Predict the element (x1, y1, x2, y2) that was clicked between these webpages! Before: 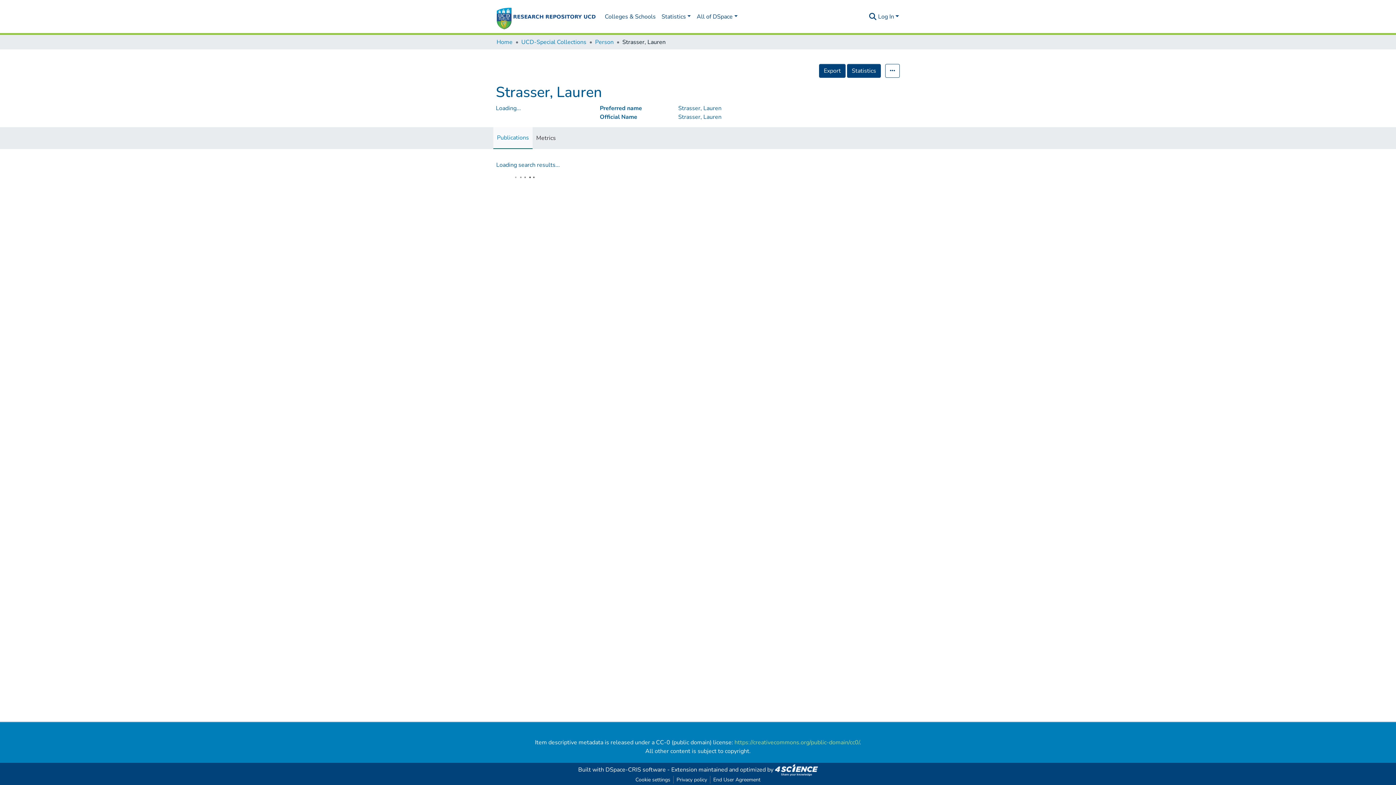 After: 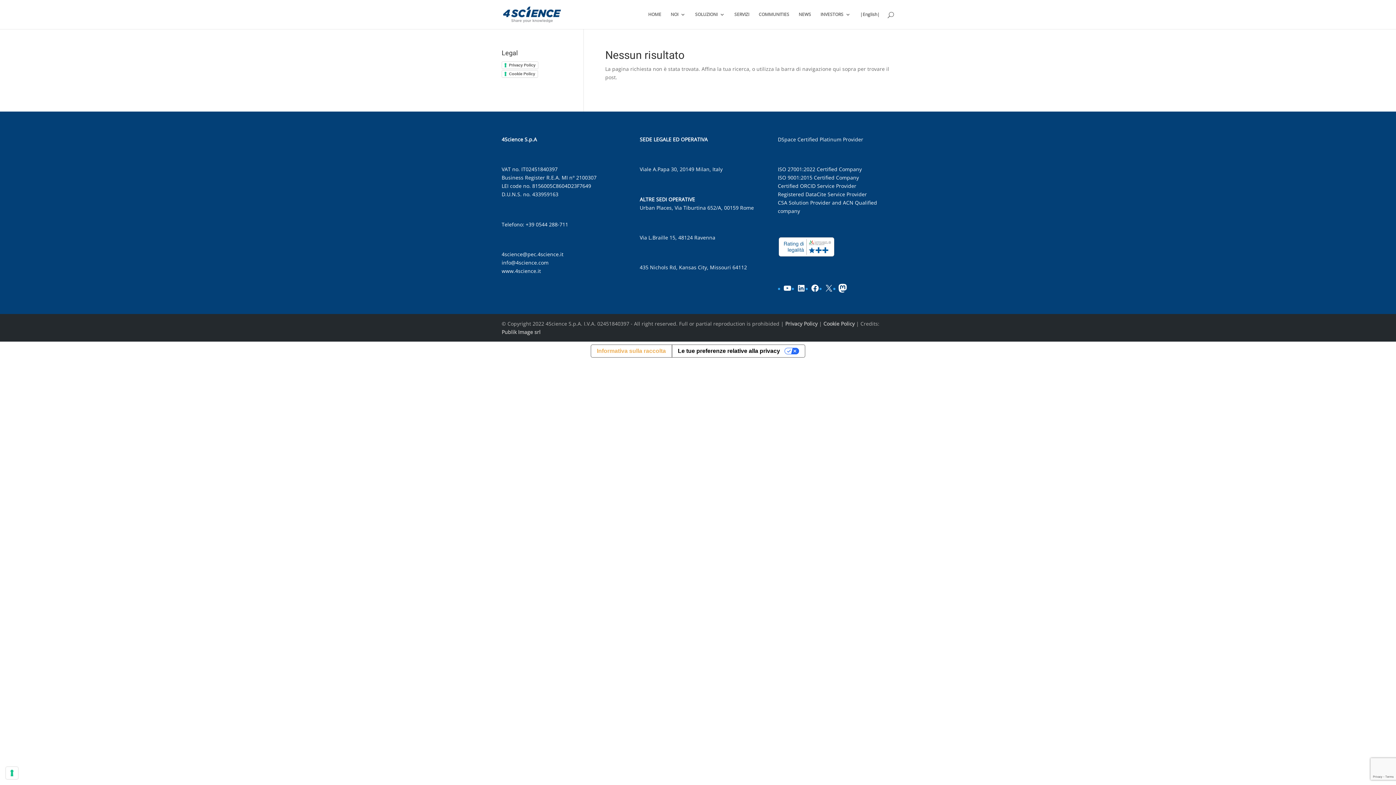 Action: bbox: (775, 766, 818, 774)